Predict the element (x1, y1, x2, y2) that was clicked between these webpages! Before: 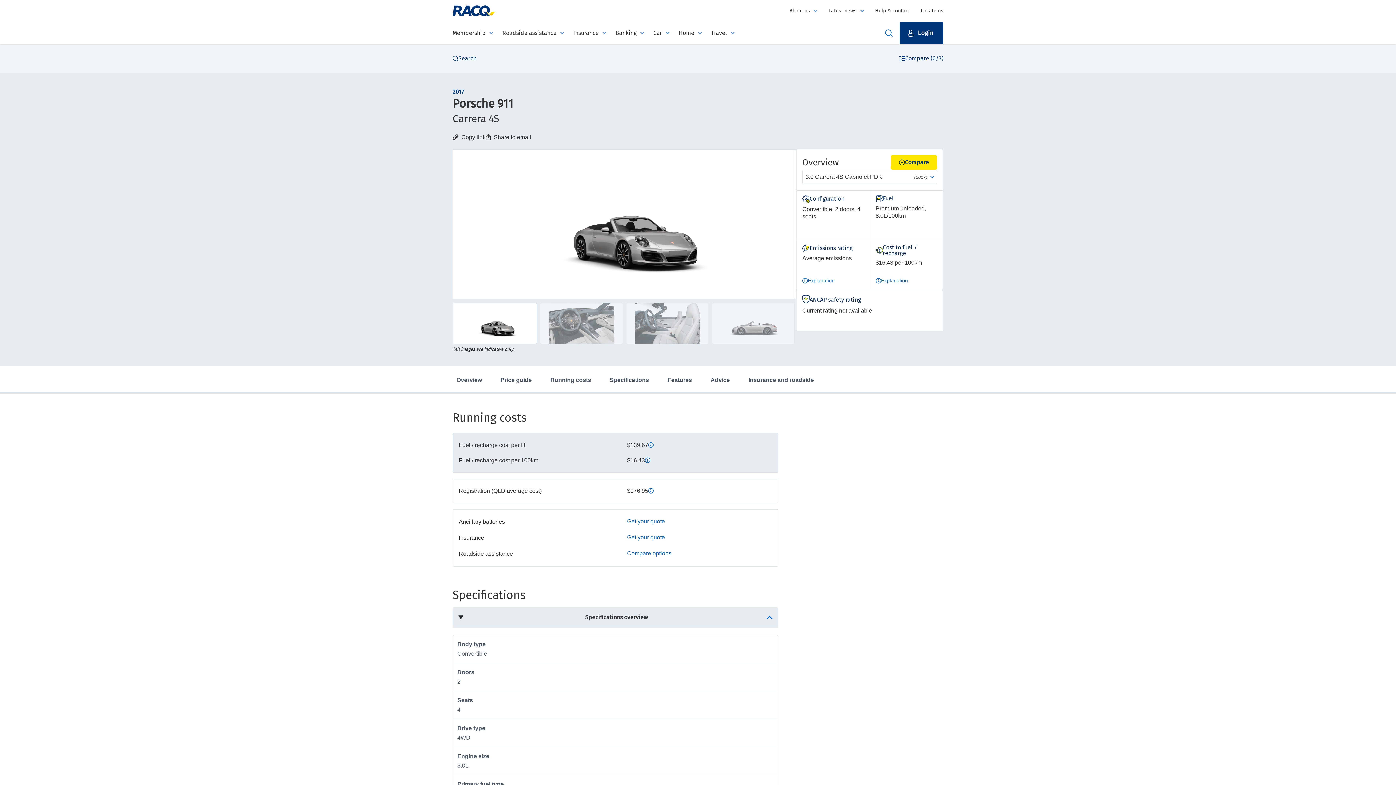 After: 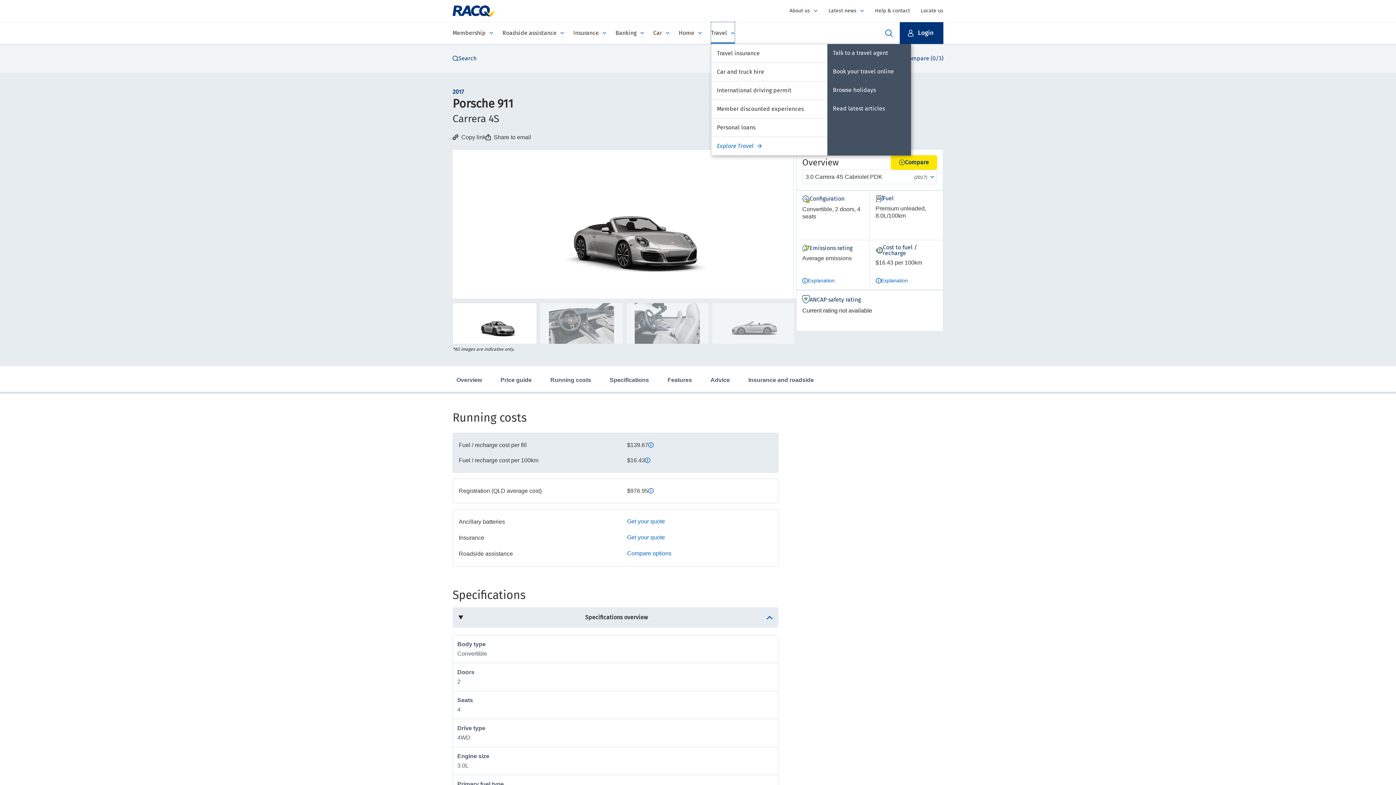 Action: label: Travel bbox: (711, 22, 734, 44)